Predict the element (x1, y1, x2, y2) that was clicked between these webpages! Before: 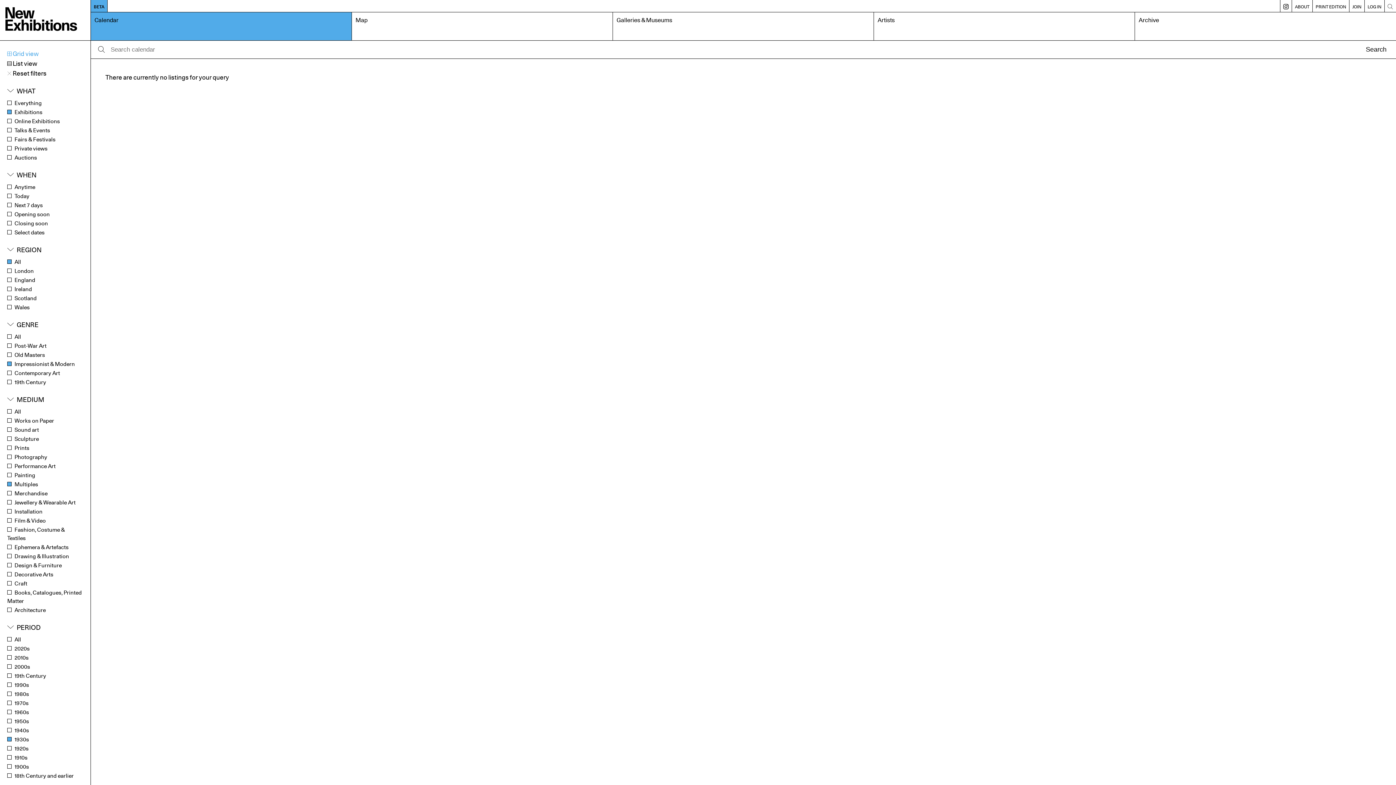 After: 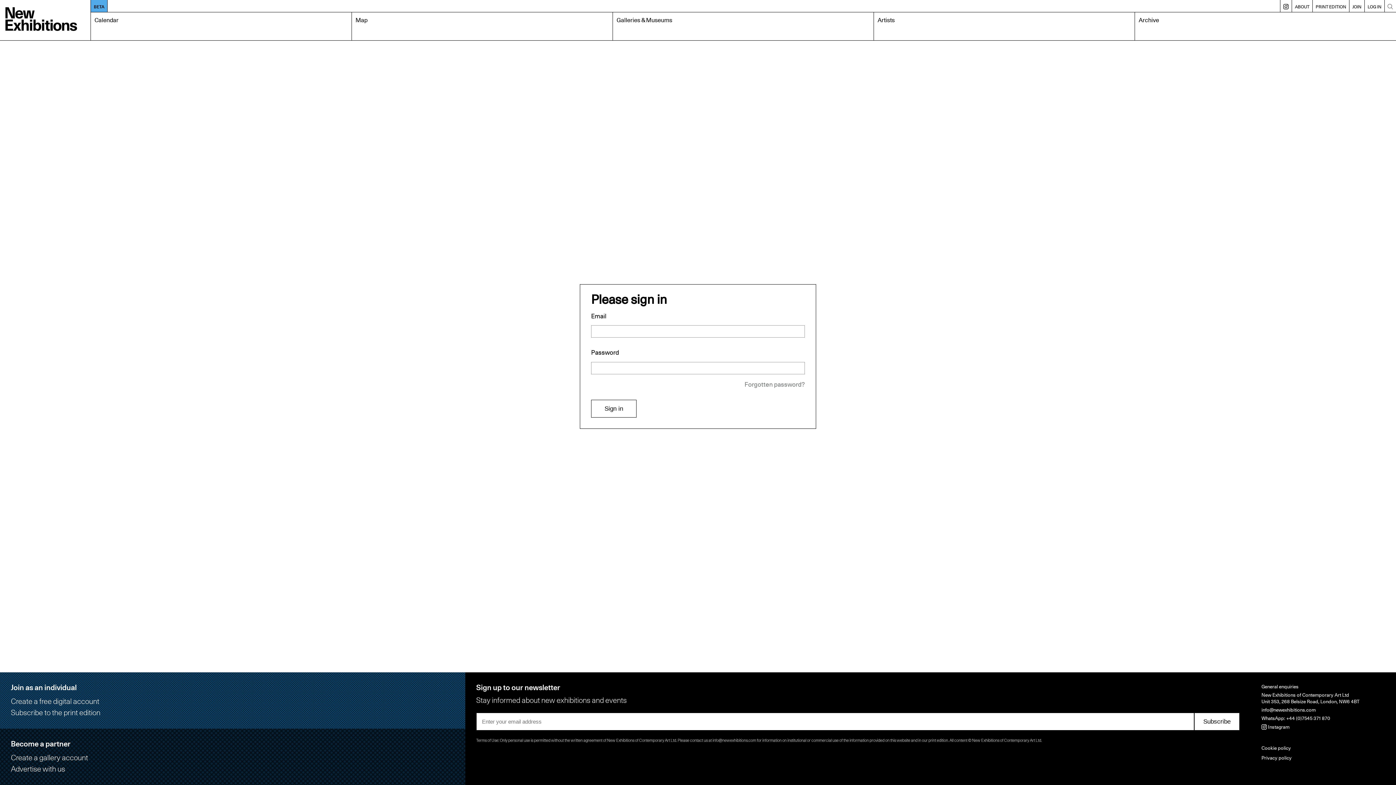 Action: label: LOG IN bbox: (1365, 0, 1384, 12)